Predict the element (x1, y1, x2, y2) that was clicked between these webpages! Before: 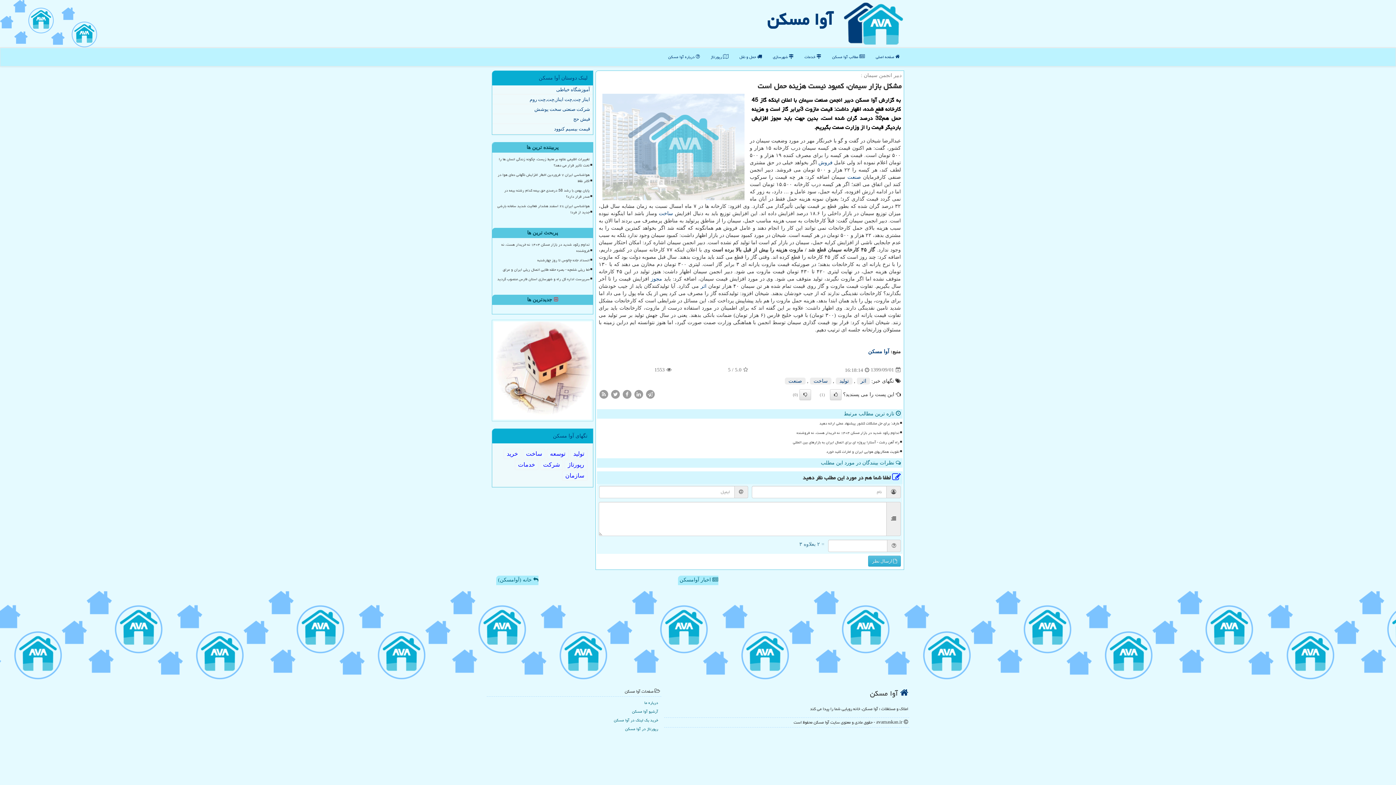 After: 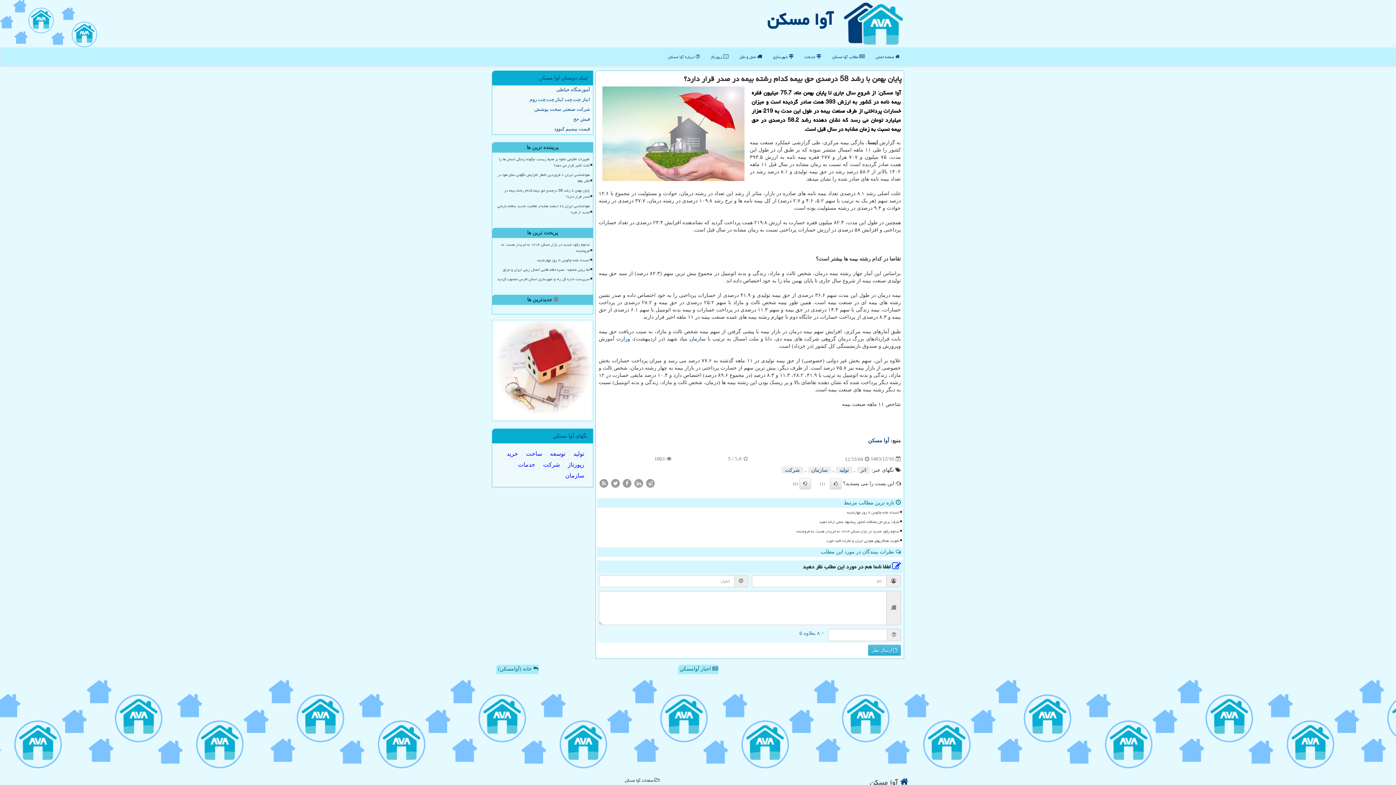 Action: label: پایان بهمن با رشد 58 درصدی حق بیمه کدام رشته بیمه در صدر قرار دارد؟ bbox: (495, 186, 590, 201)